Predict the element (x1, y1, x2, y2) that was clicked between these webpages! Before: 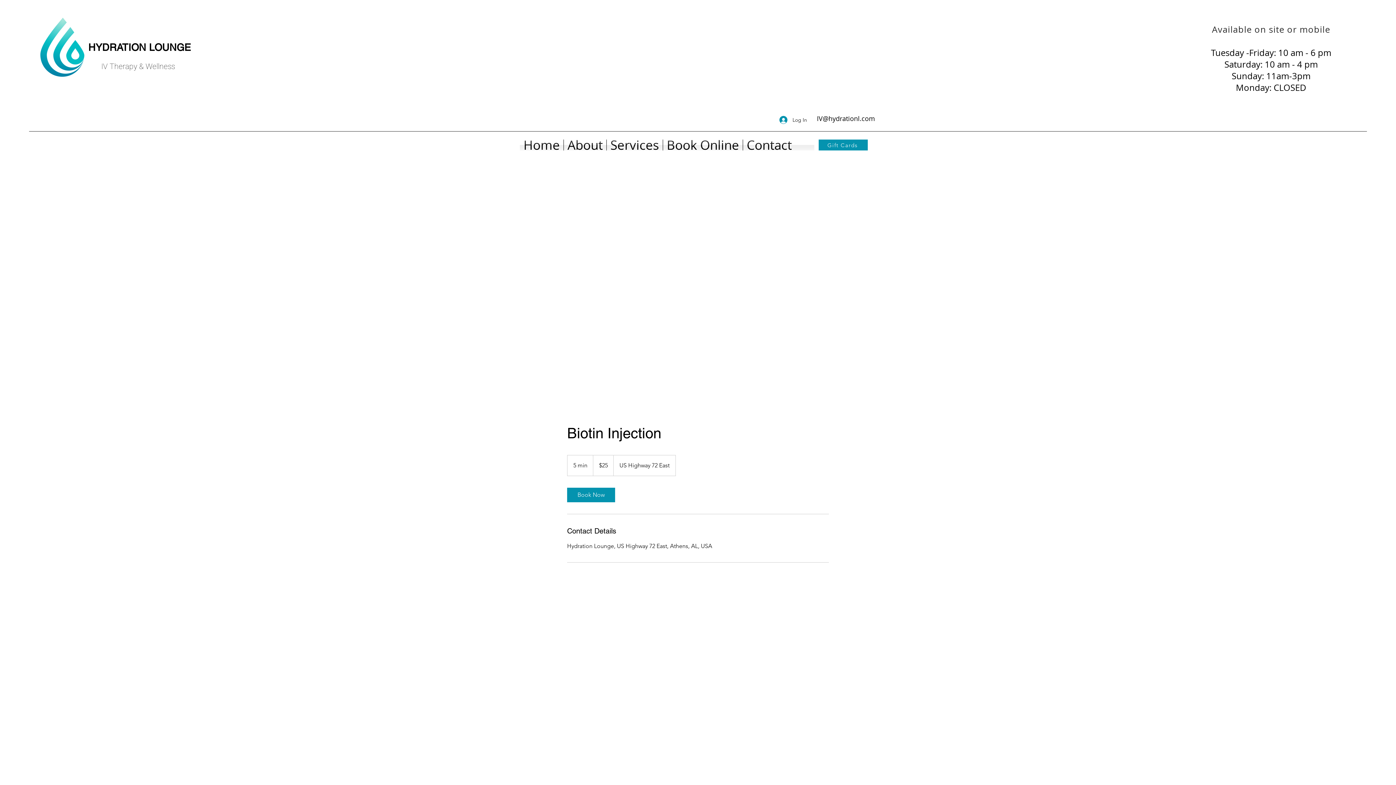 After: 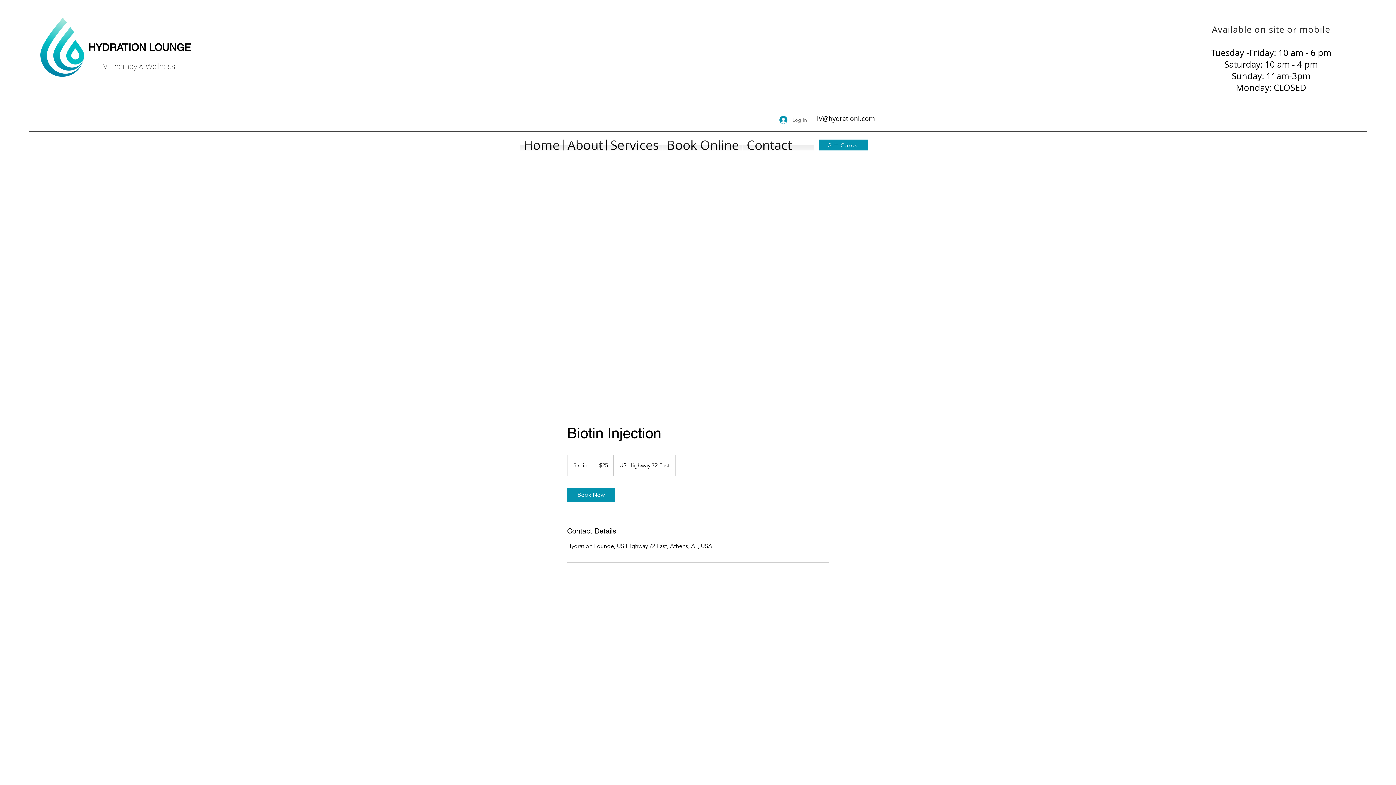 Action: bbox: (774, 113, 804, 126) label: Log In